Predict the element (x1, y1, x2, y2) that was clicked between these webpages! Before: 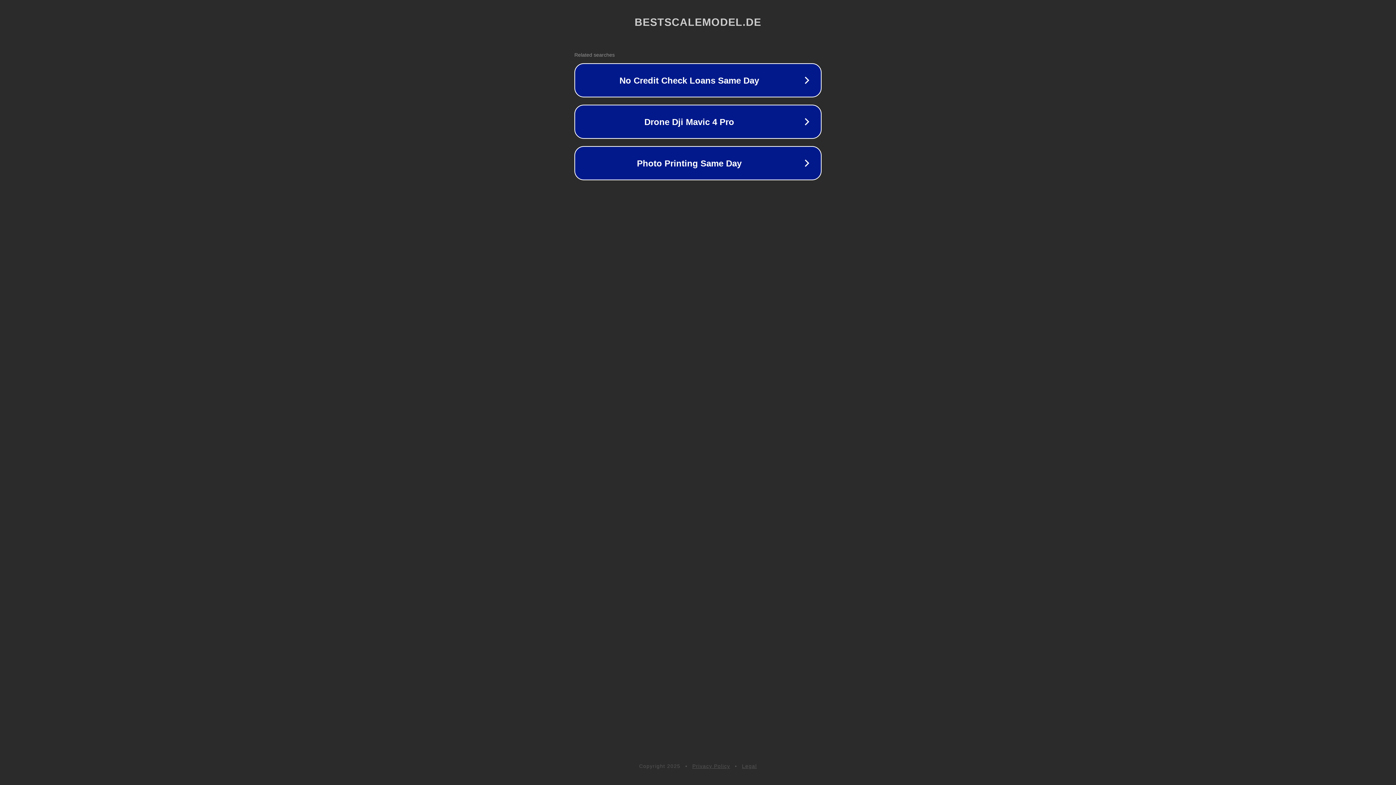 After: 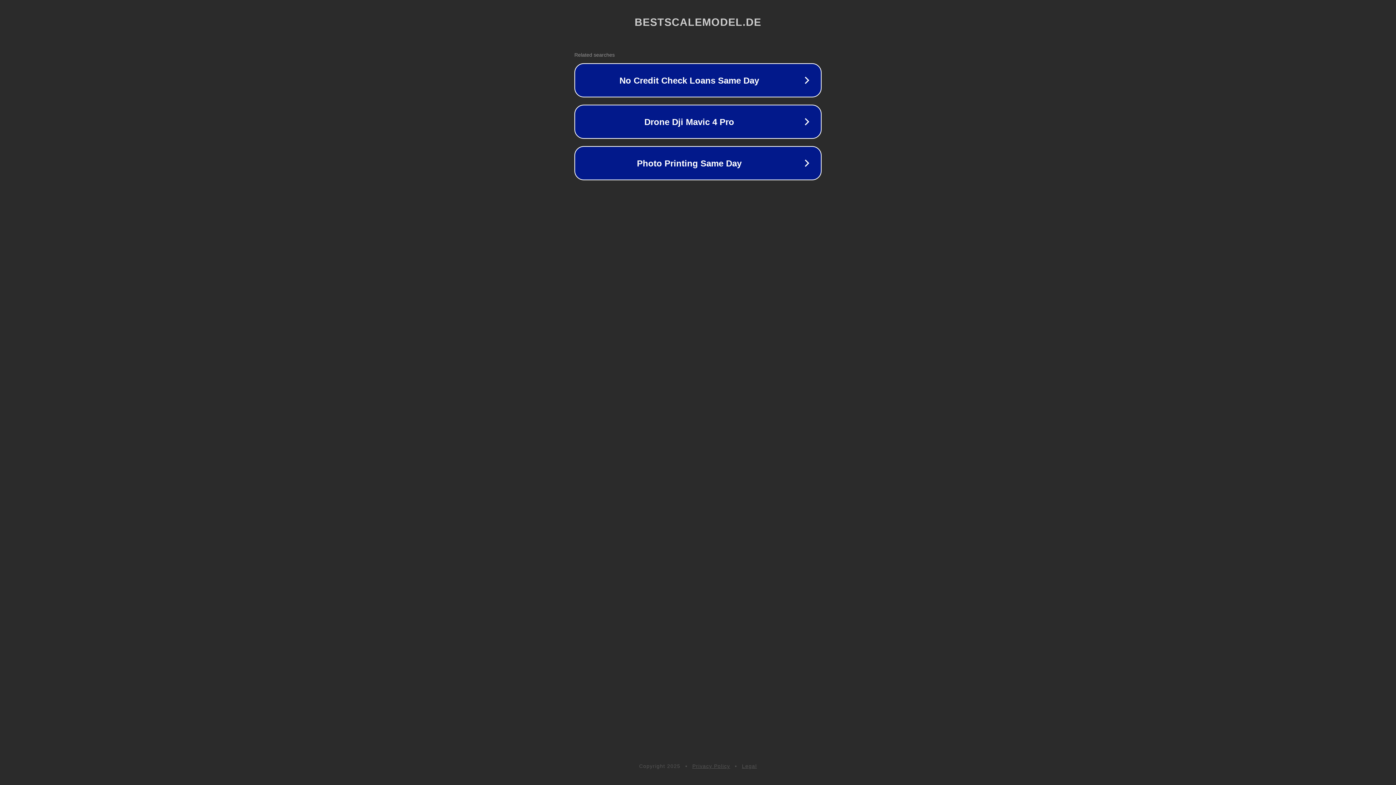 Action: bbox: (692, 763, 730, 769) label: Privacy Policy